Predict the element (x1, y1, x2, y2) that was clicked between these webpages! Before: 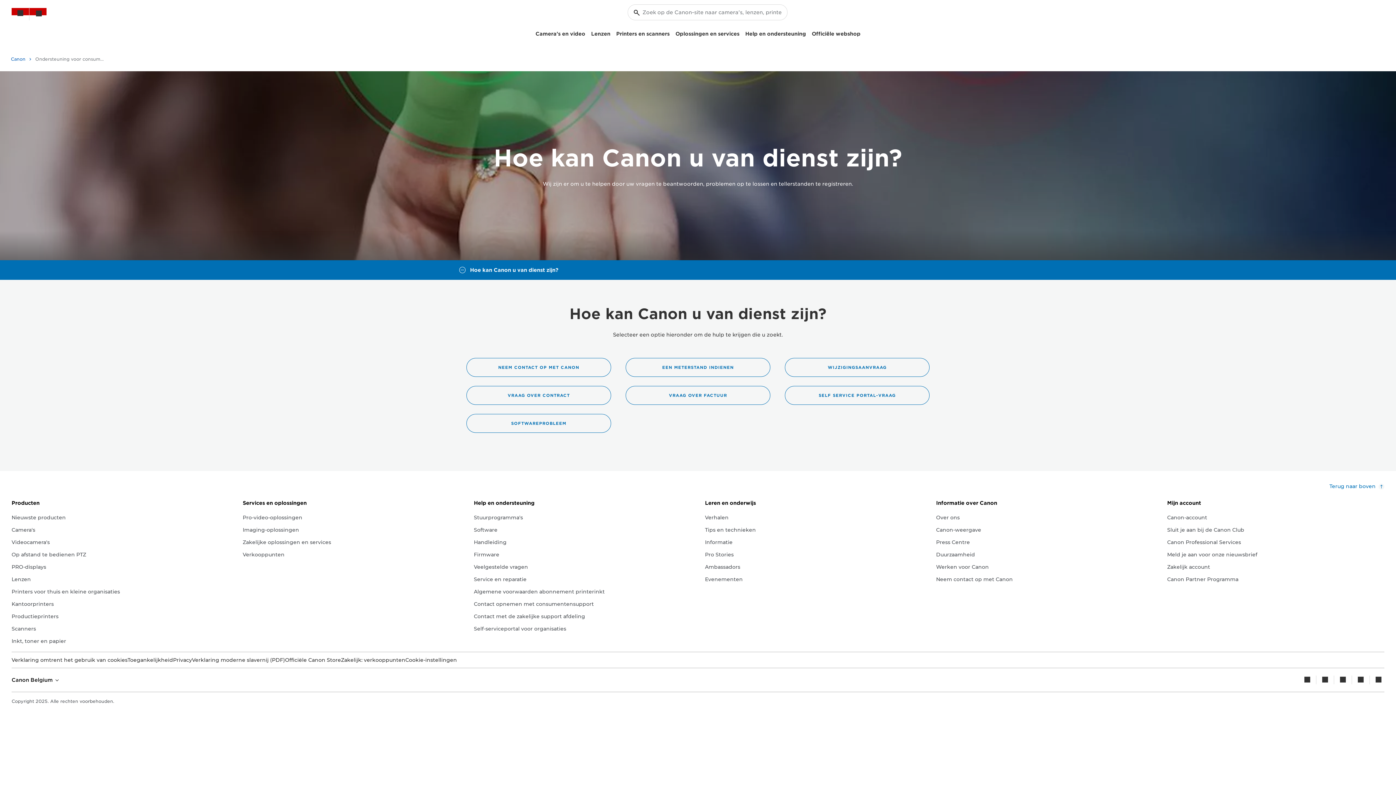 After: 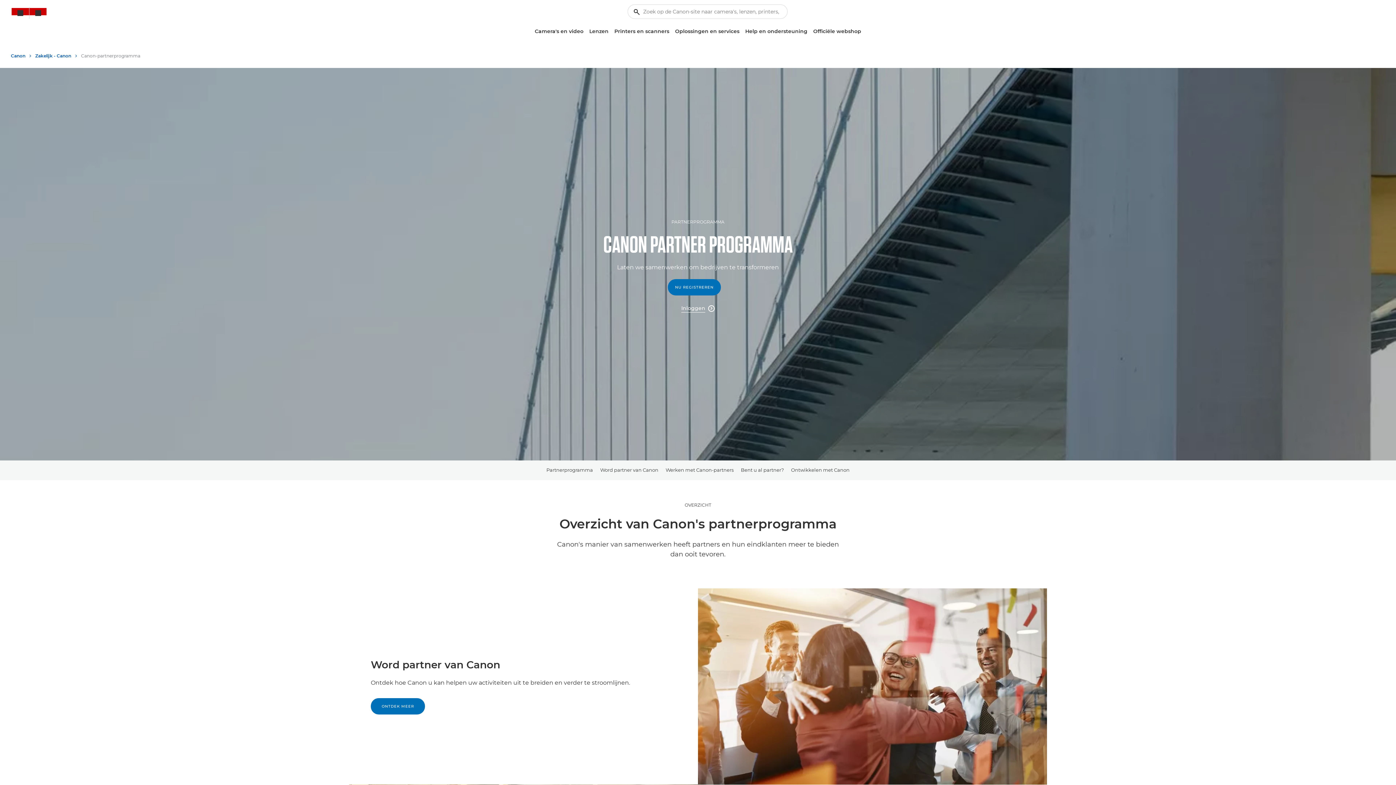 Action: bbox: (1167, 576, 1238, 584) label: Canon Partner Programma